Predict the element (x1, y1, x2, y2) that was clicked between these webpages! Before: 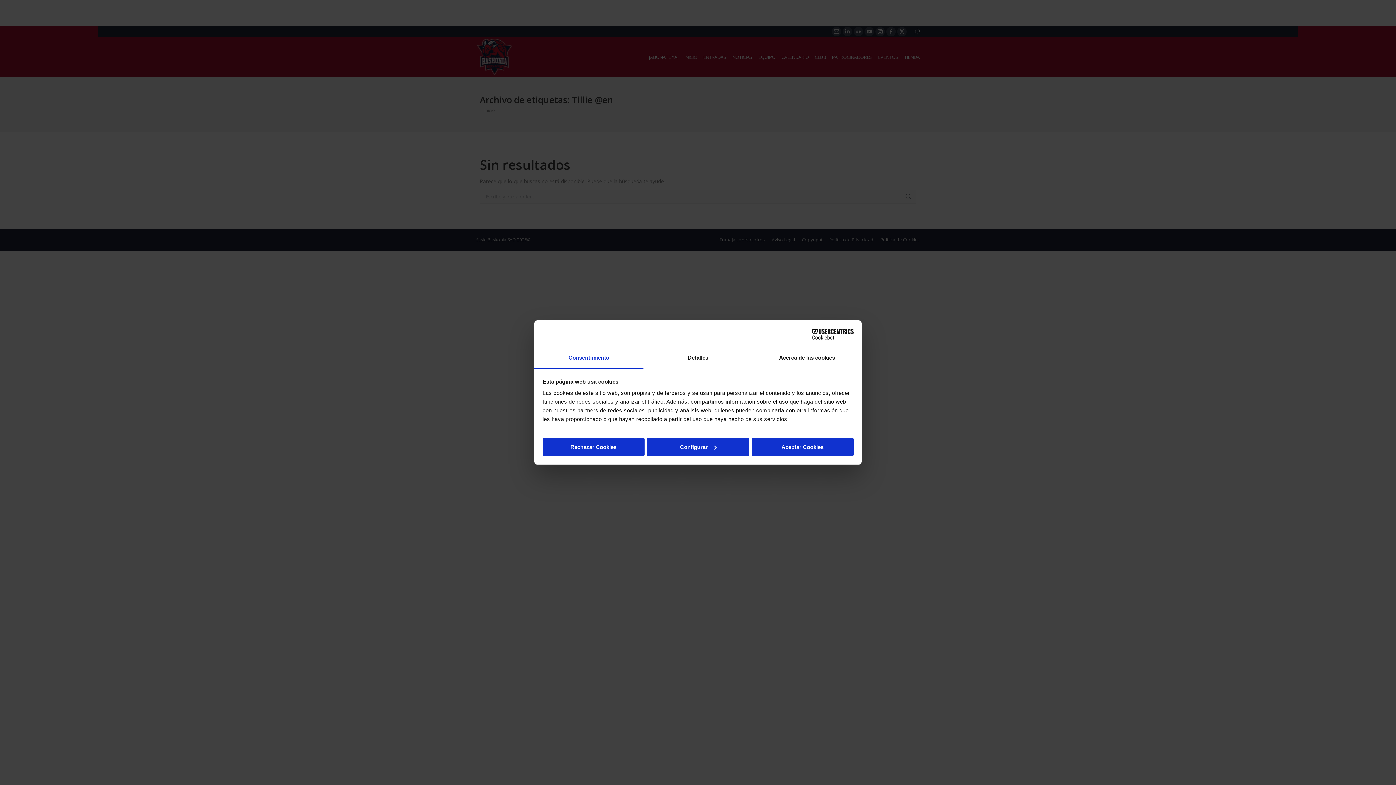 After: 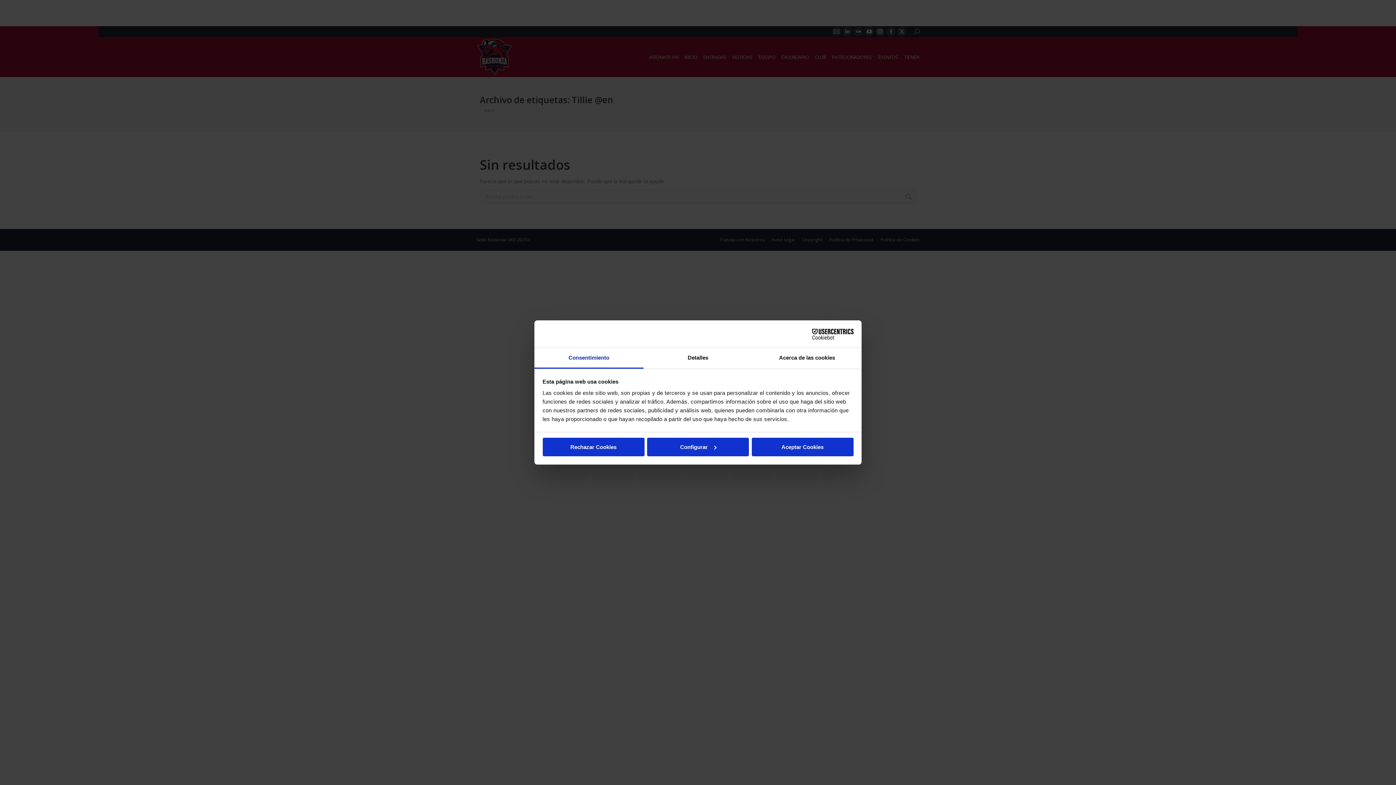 Action: bbox: (790, 328, 853, 339) label: Cookiebot - opens in a new window